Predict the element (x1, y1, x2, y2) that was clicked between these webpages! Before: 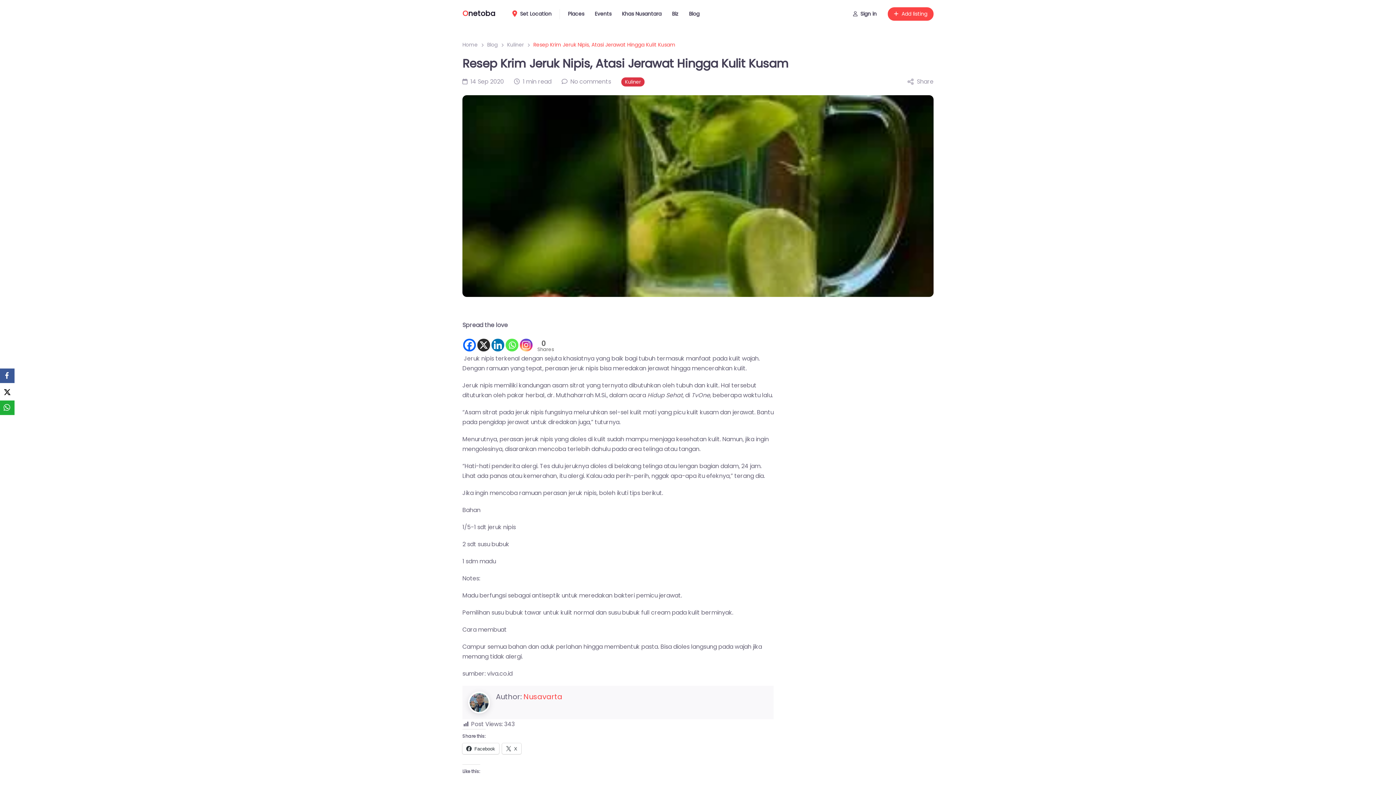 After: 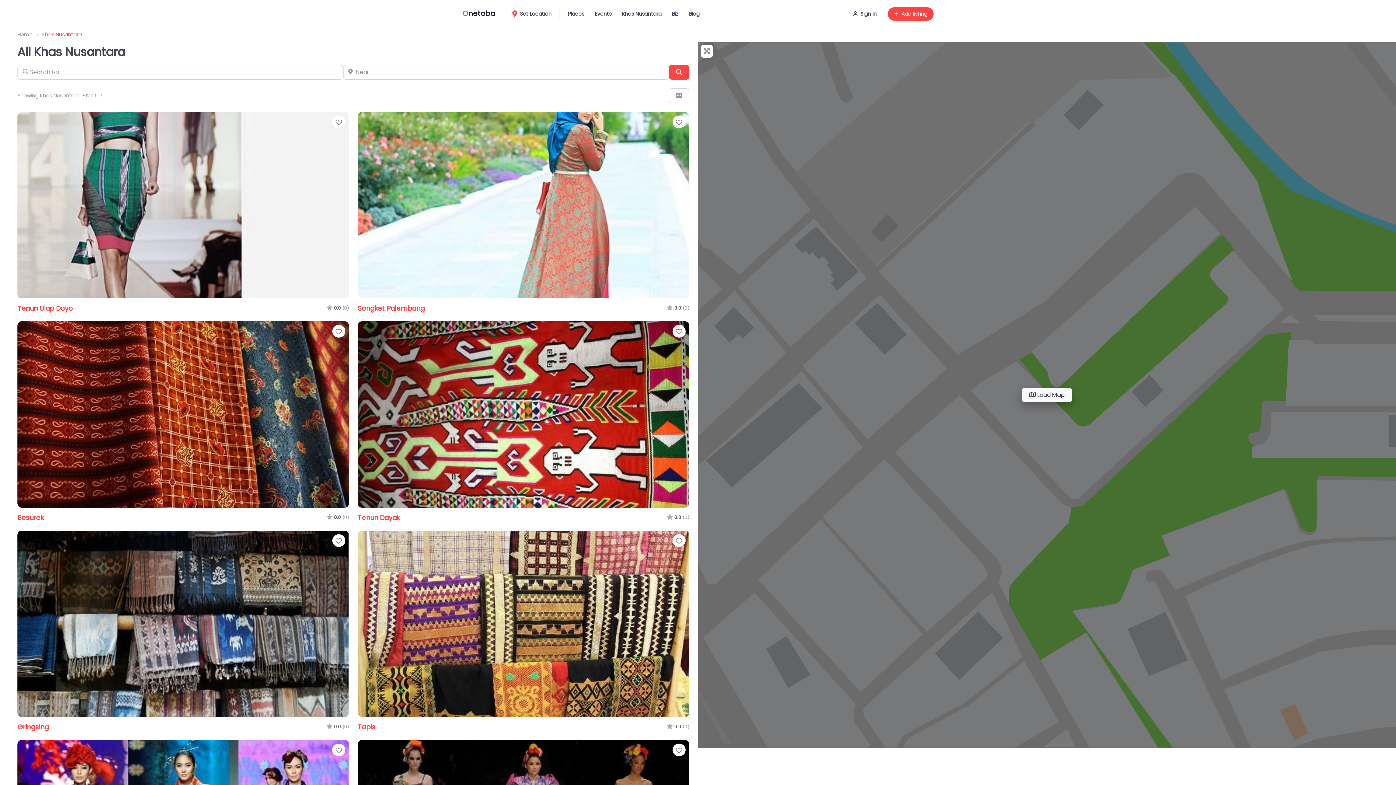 Action: label: Khas Nusantara bbox: (616, 5, 666, 22)